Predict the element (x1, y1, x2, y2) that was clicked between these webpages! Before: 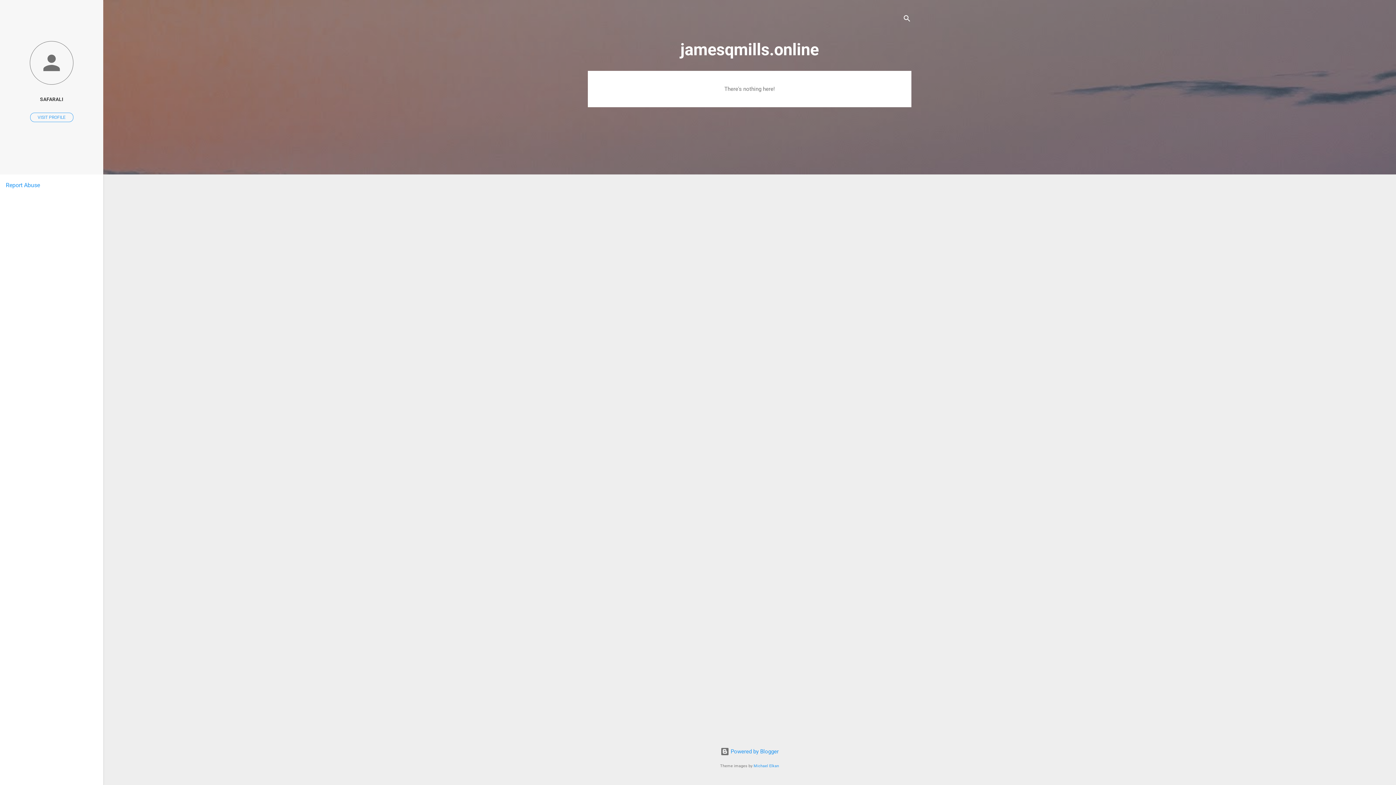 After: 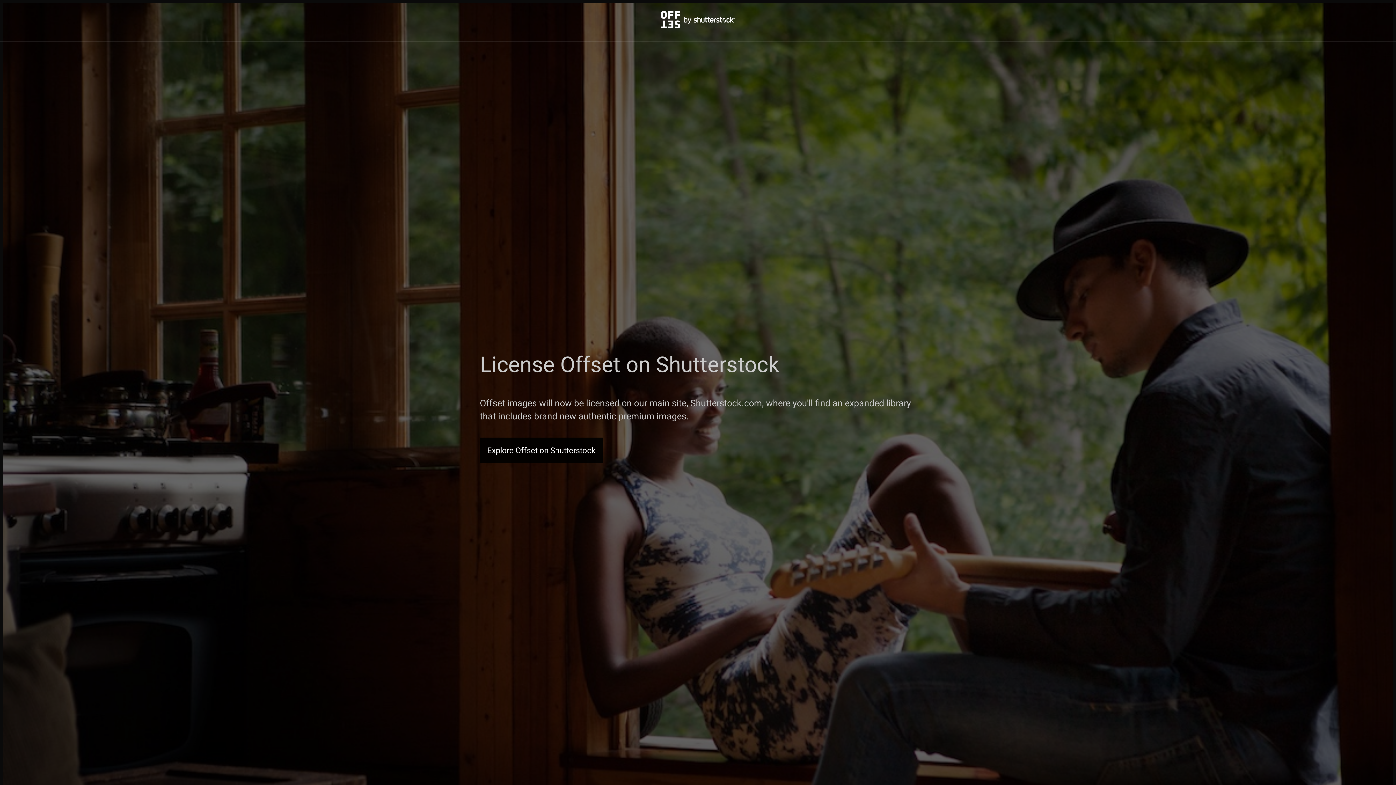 Action: label: Michael Elkan bbox: (753, 764, 779, 768)